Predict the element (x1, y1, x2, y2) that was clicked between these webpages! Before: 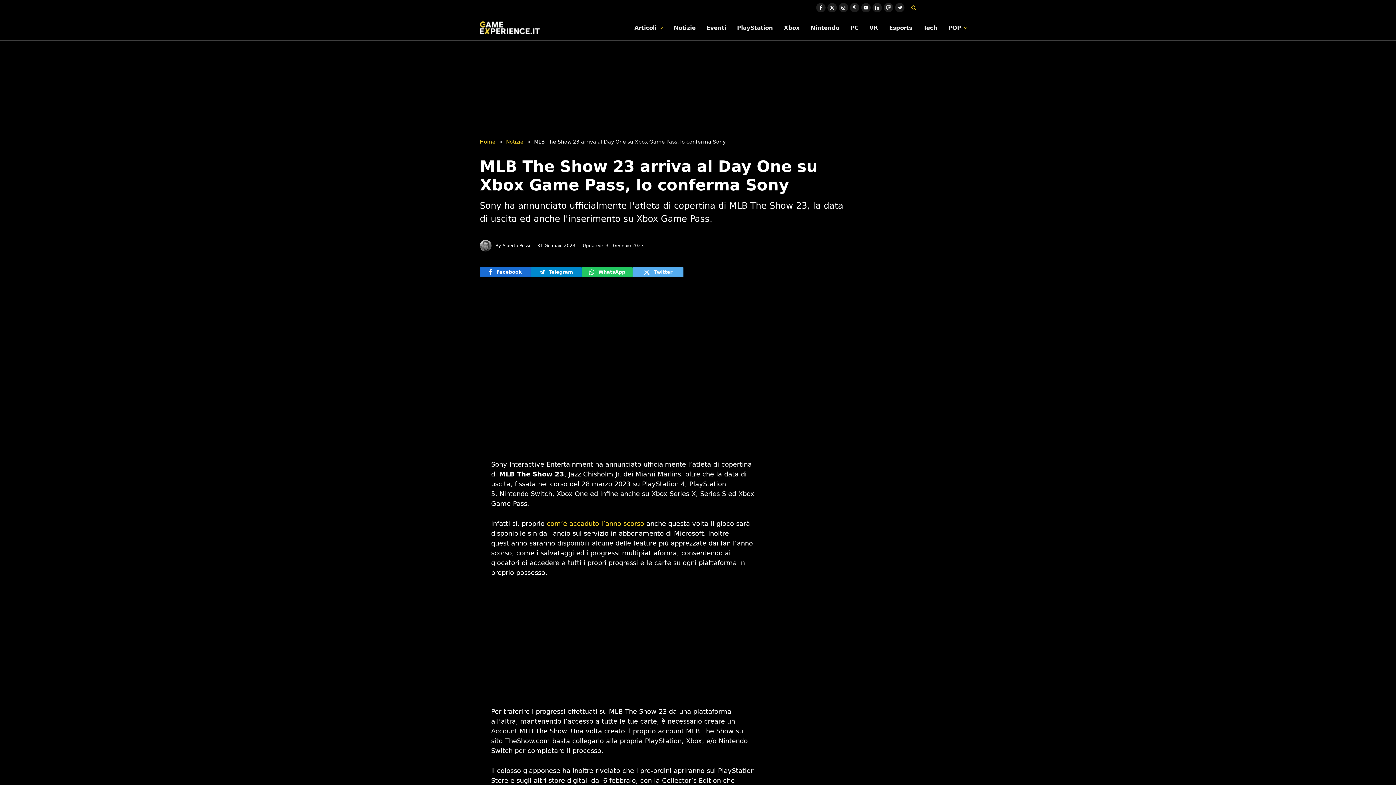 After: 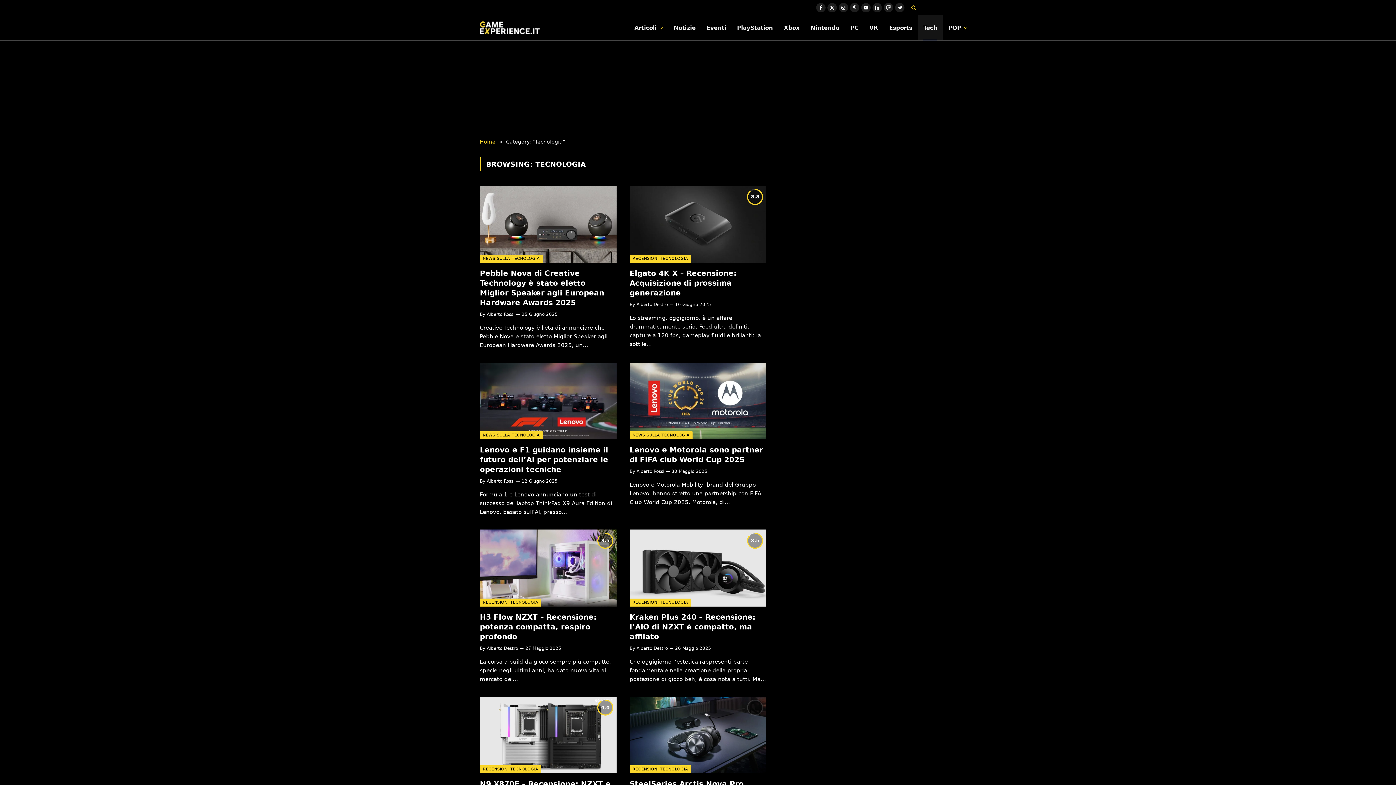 Action: bbox: (918, 15, 943, 40) label: Tech